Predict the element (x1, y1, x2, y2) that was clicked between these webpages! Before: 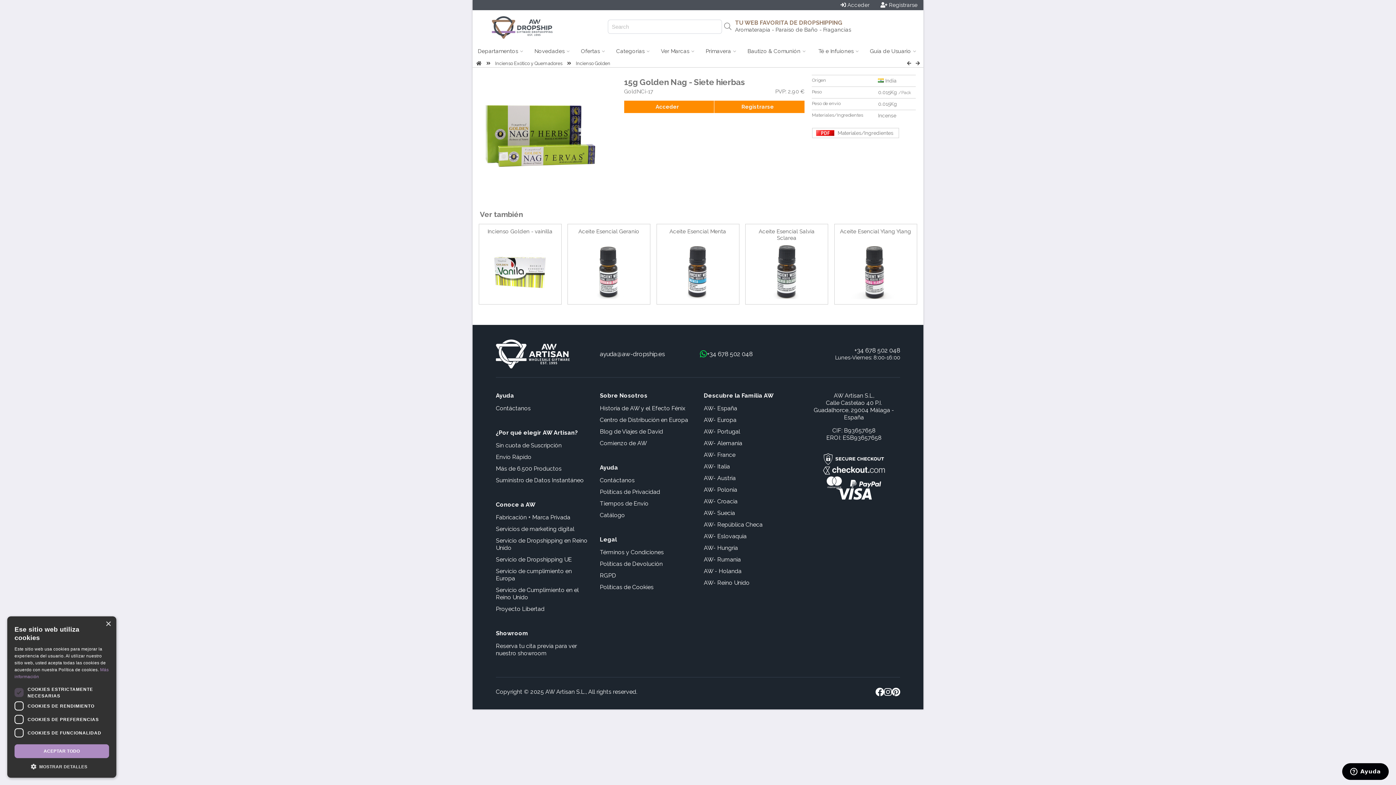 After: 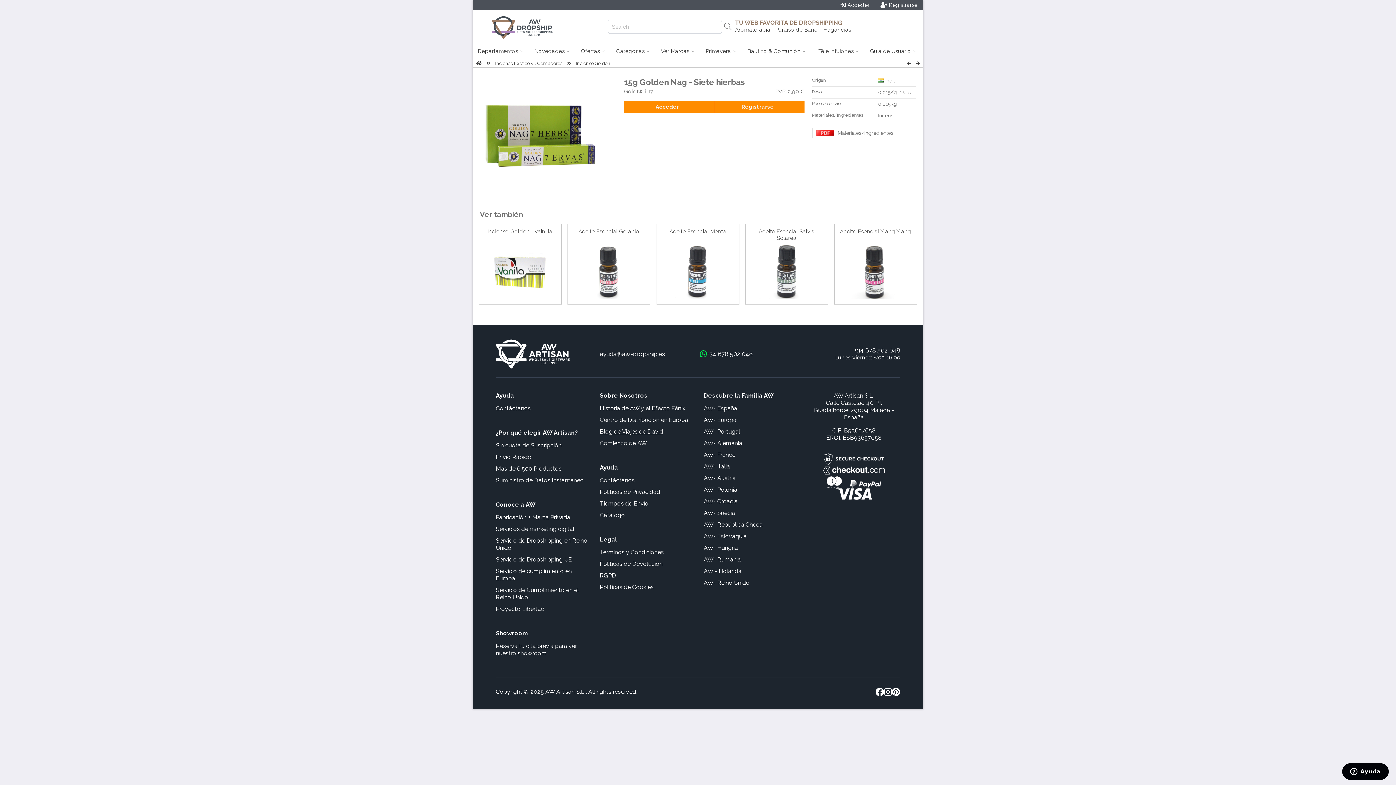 Action: bbox: (600, 428, 663, 435) label: Blog de Viajes de David